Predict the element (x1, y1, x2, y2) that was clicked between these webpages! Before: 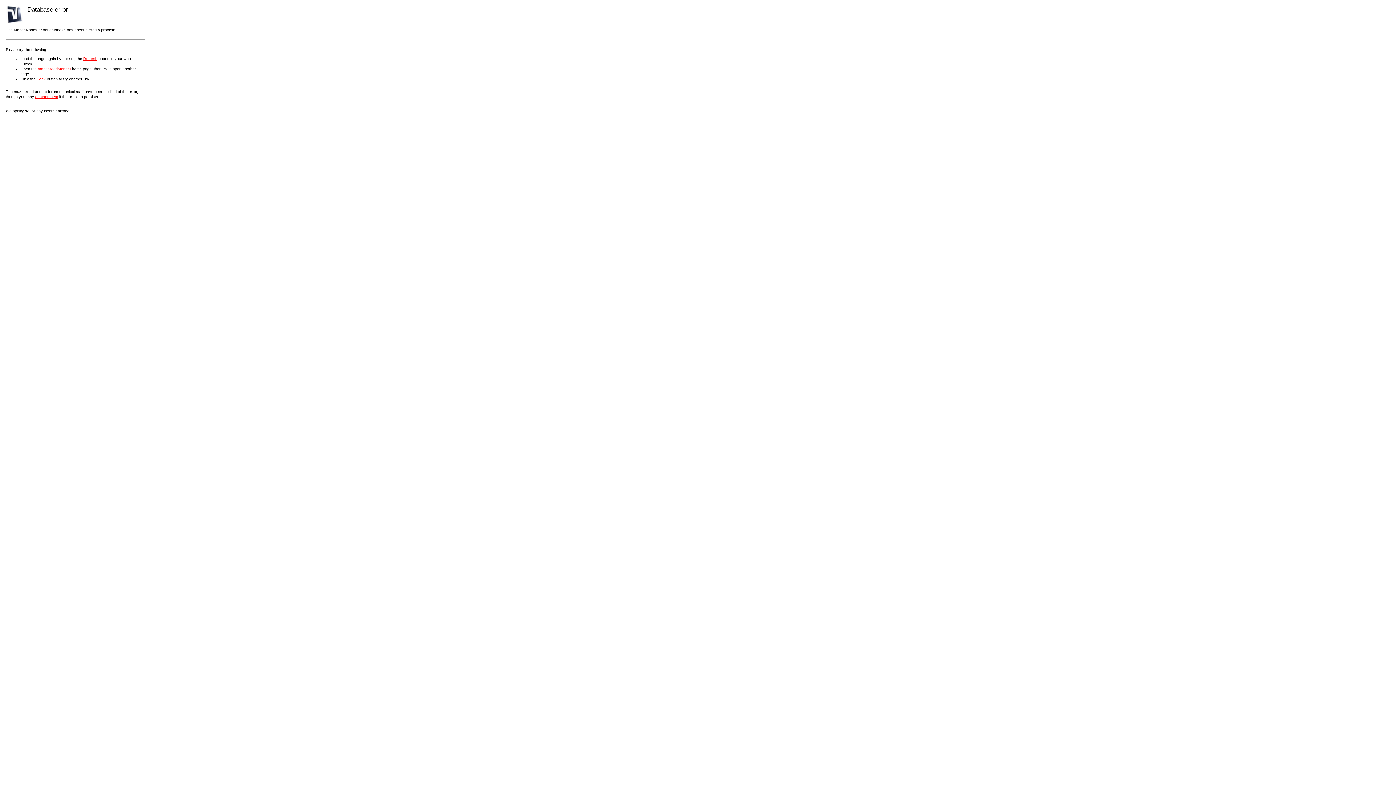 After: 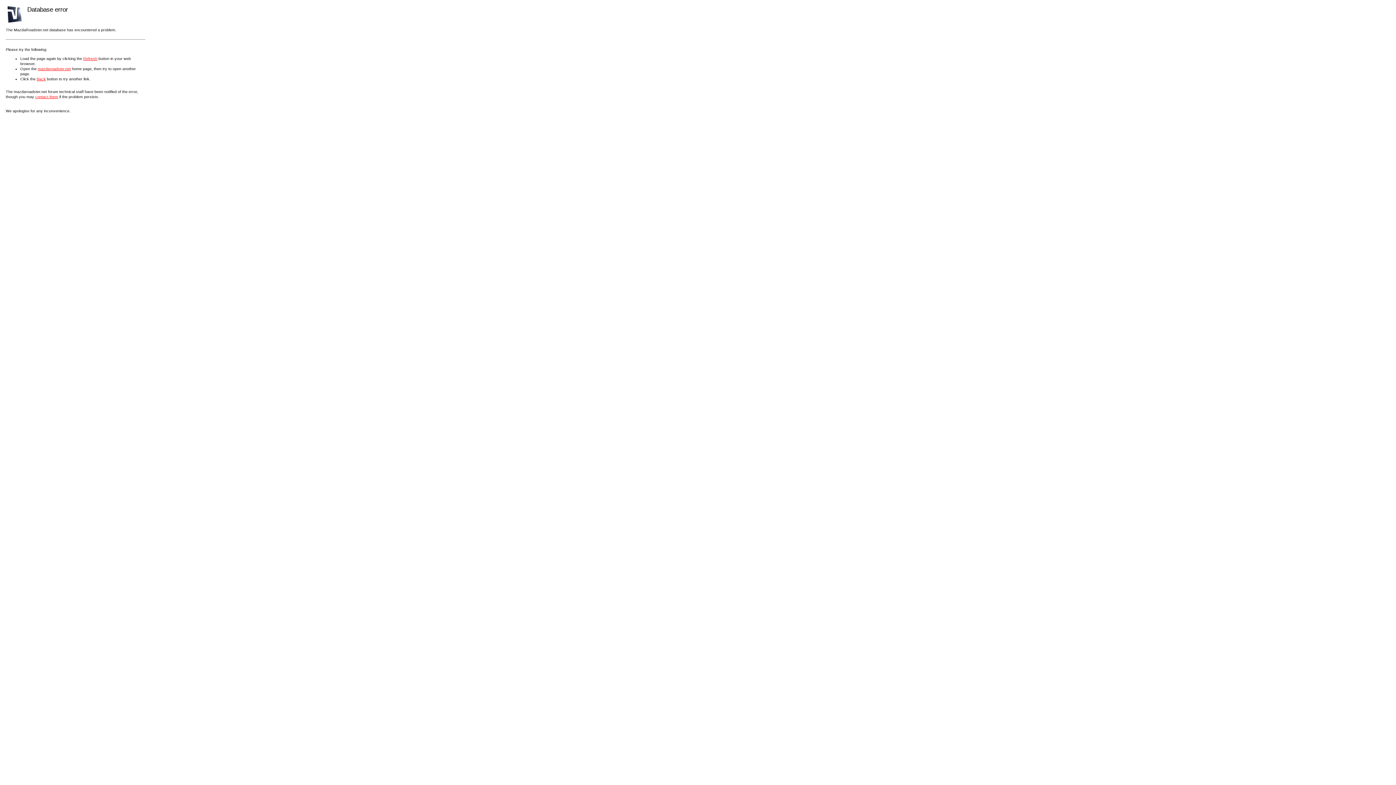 Action: bbox: (37, 66, 70, 70) label: mazdaroadster.net